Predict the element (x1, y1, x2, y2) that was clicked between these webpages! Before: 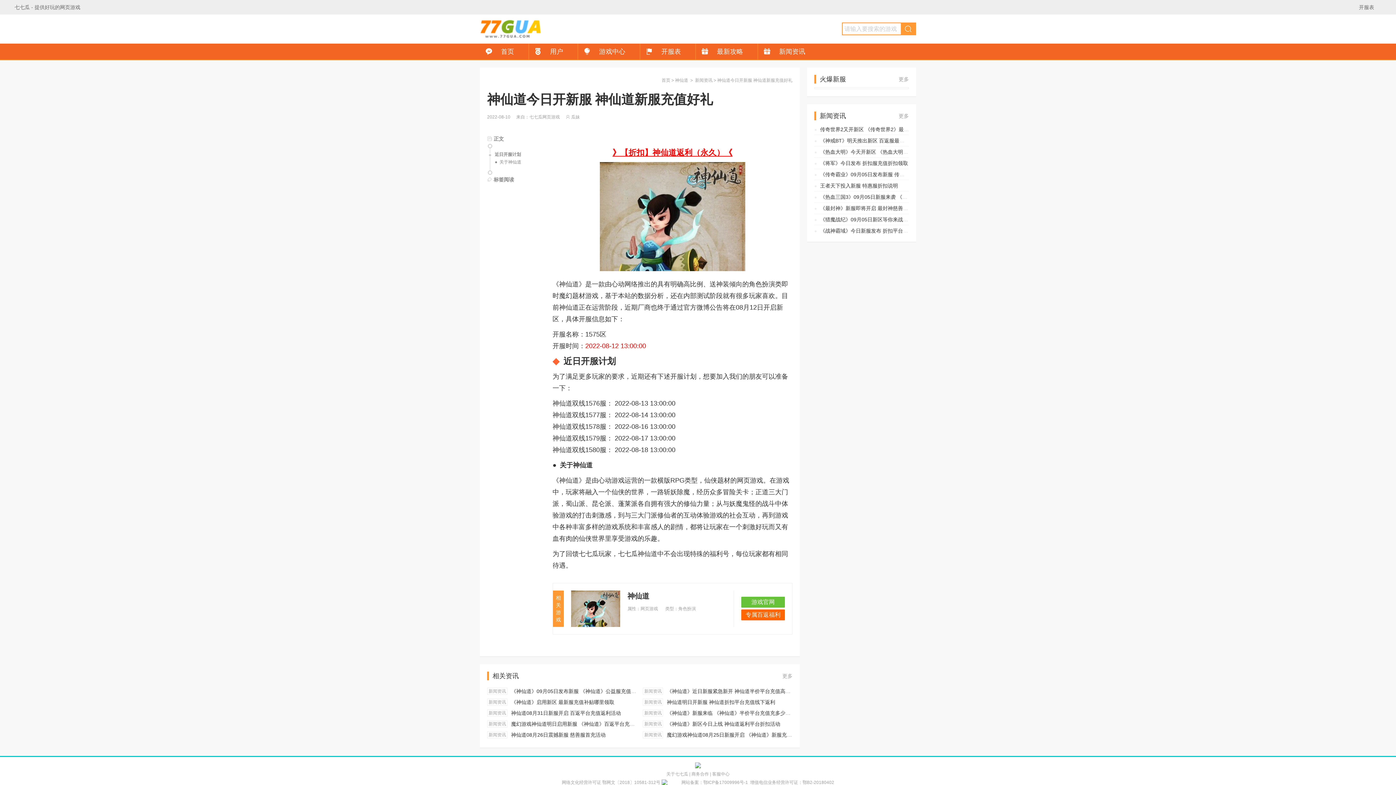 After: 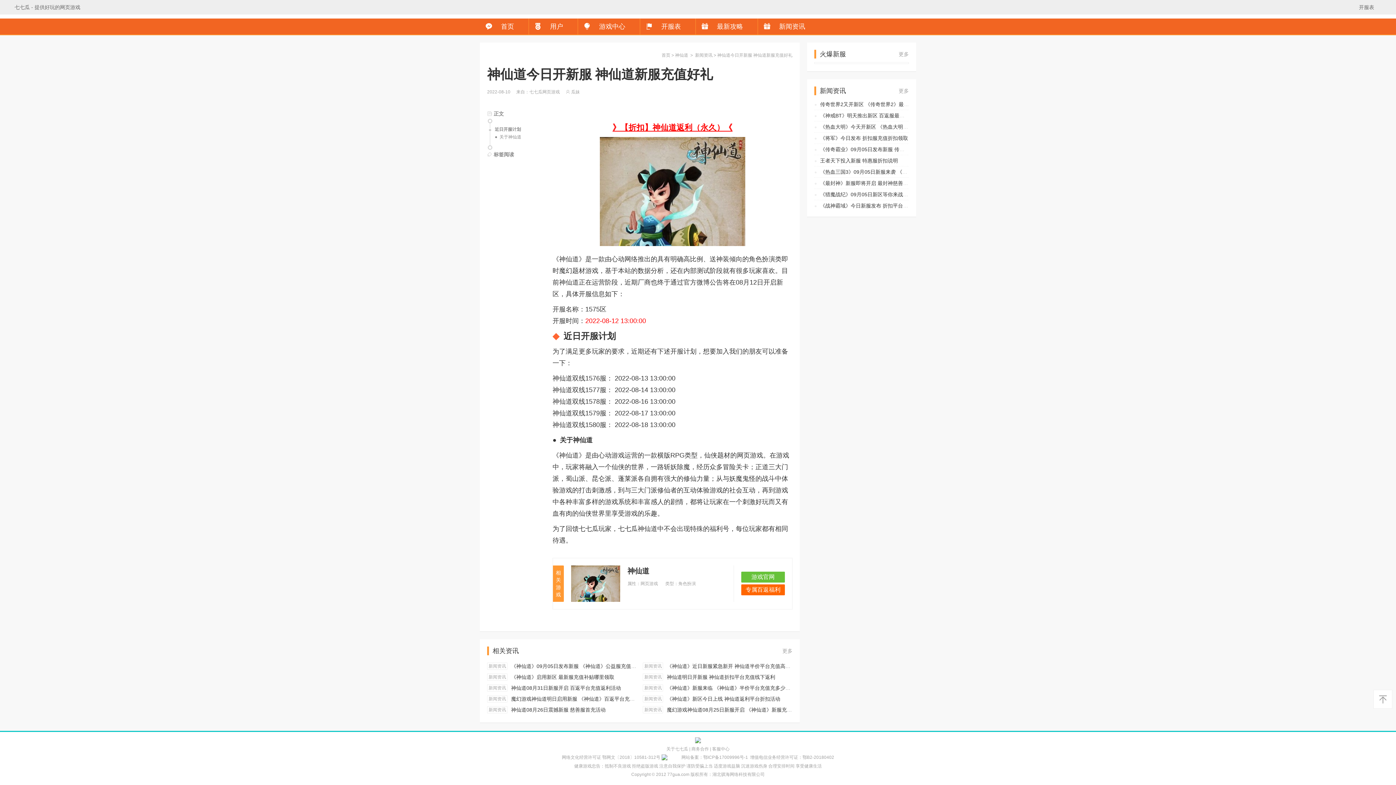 Action: label: 关于神仙道 bbox: (494, 159, 535, 165)